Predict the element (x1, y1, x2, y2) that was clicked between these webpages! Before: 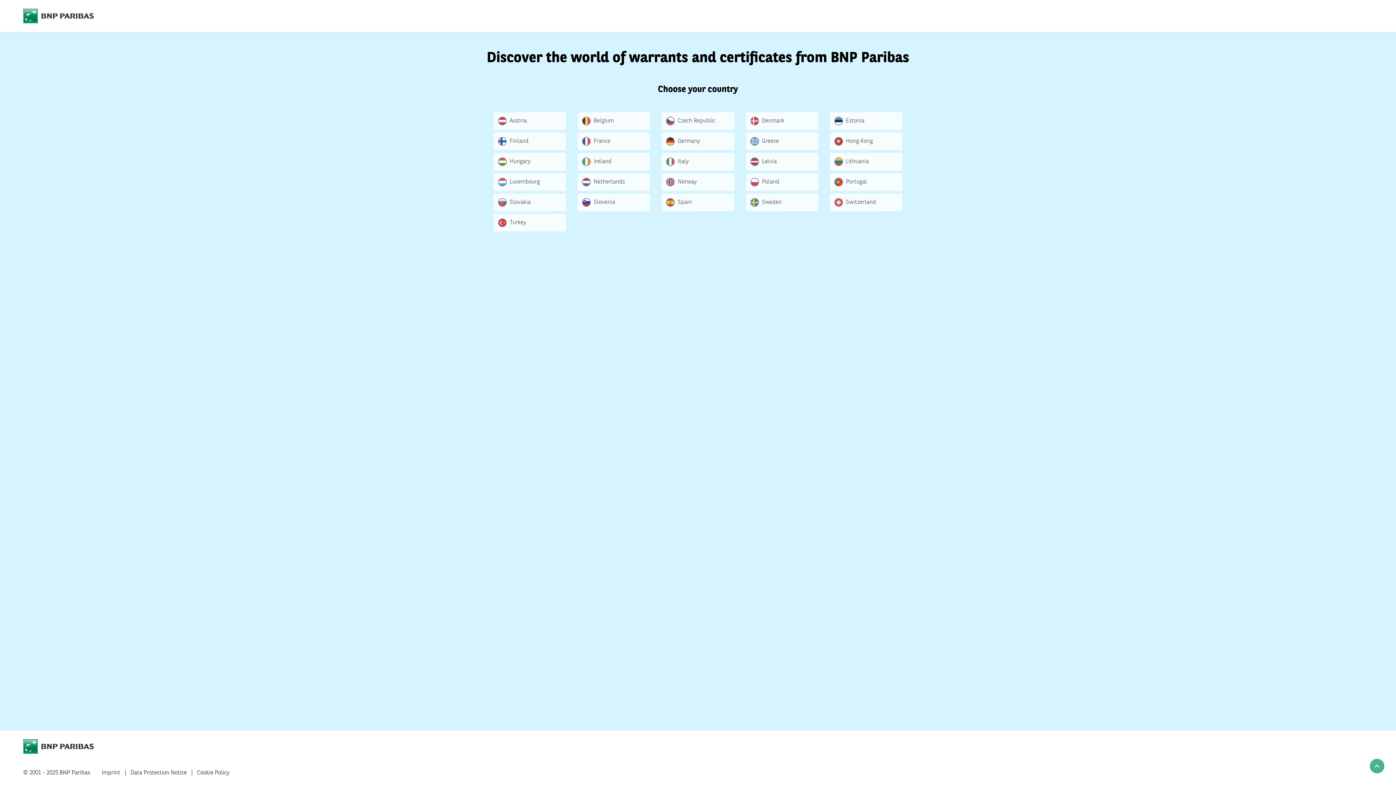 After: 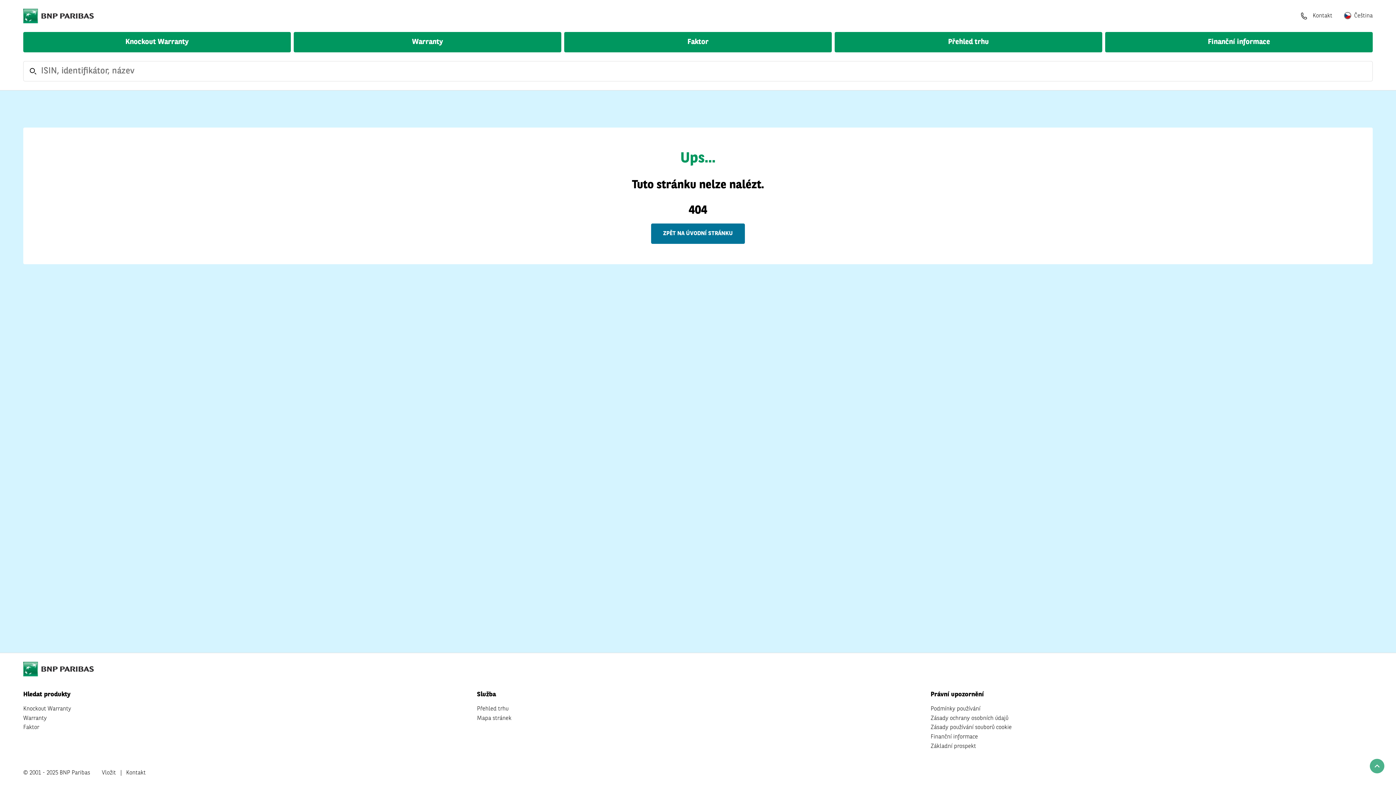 Action: bbox: (493, 173, 566, 190) label: Luxembourg